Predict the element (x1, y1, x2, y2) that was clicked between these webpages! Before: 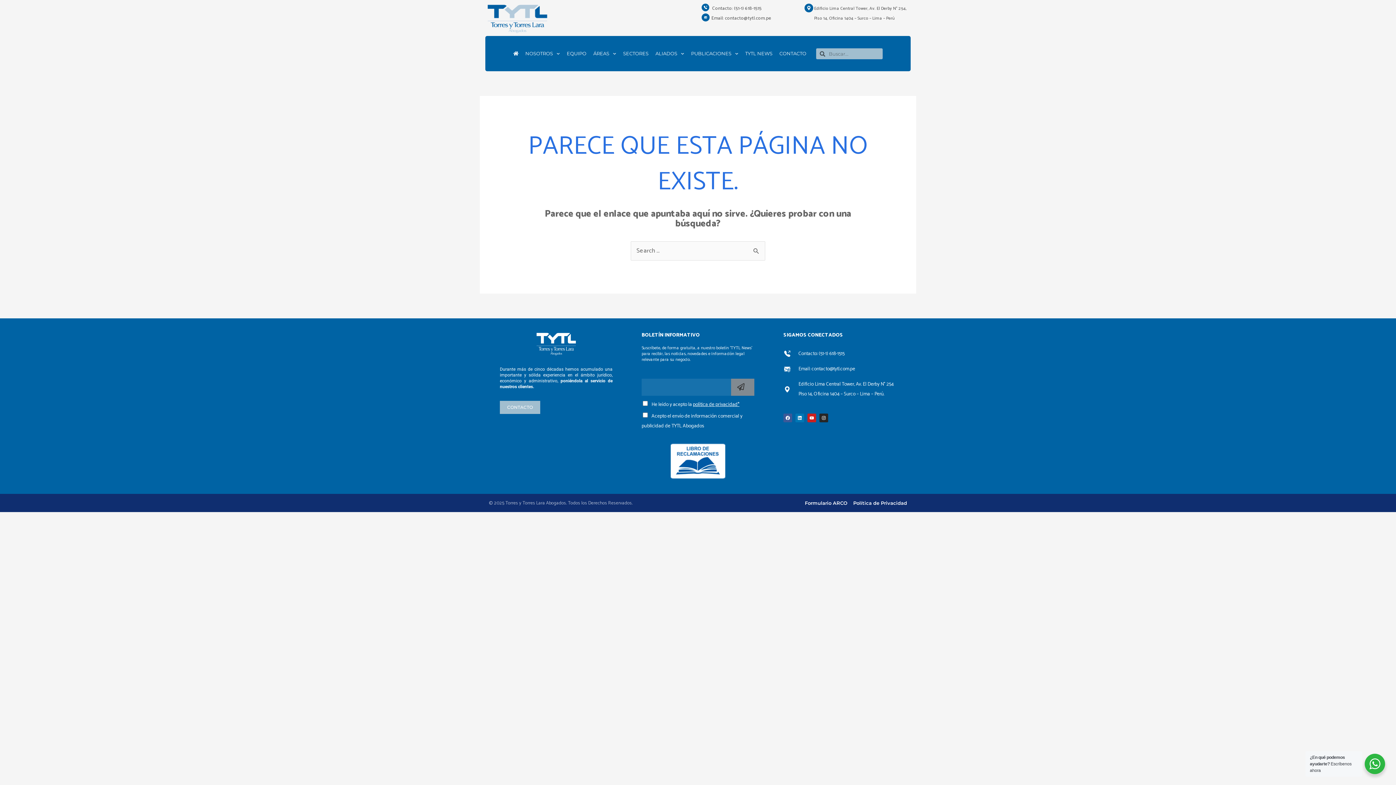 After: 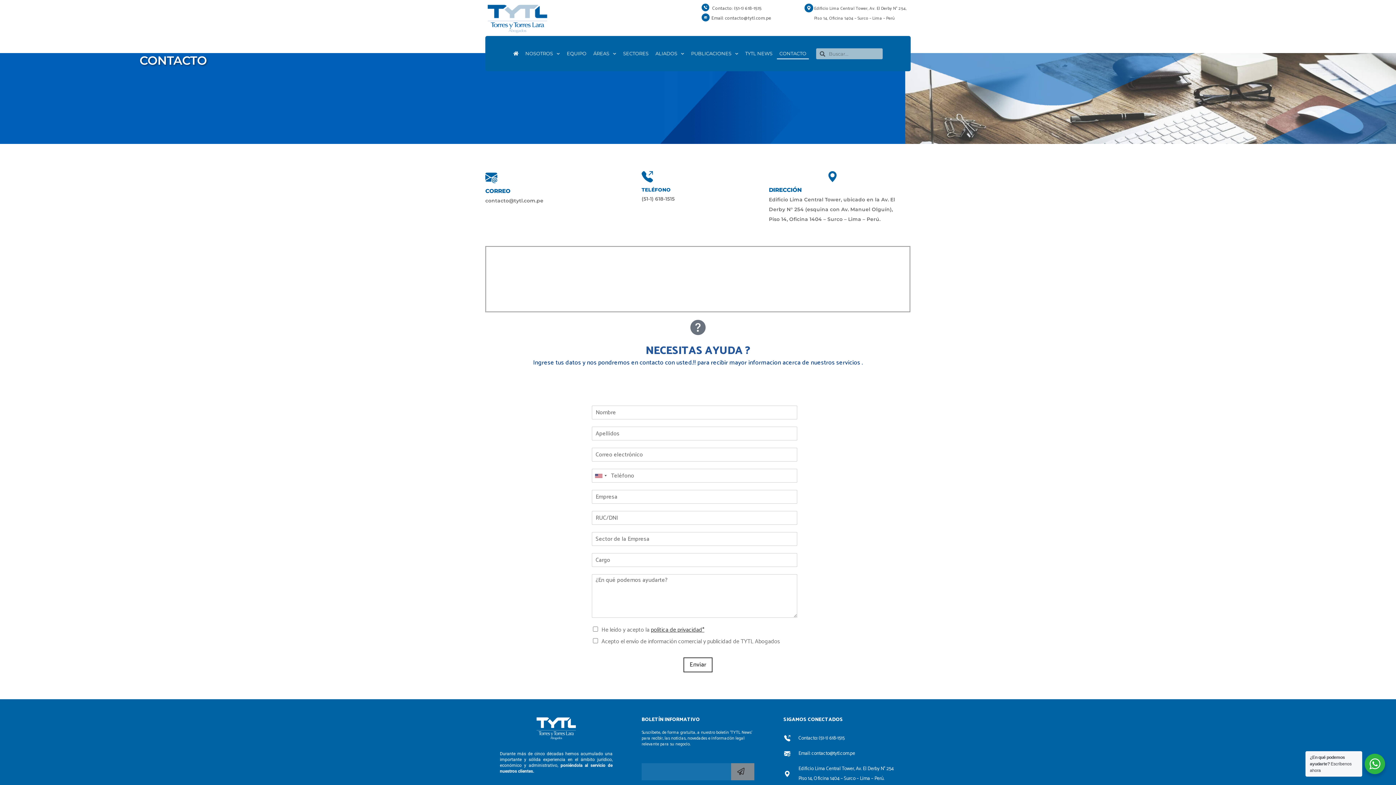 Action: label: CONTACTO bbox: (500, 400, 540, 414)